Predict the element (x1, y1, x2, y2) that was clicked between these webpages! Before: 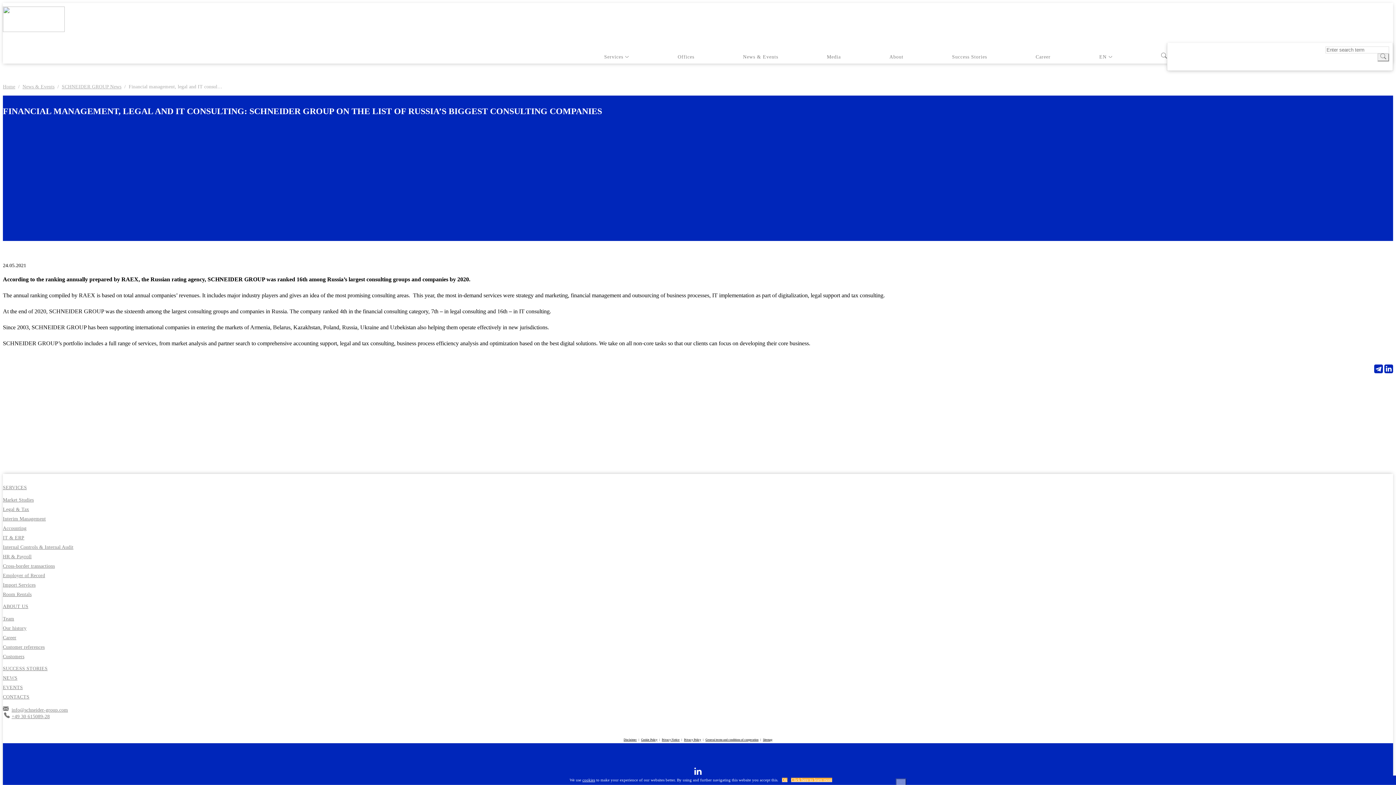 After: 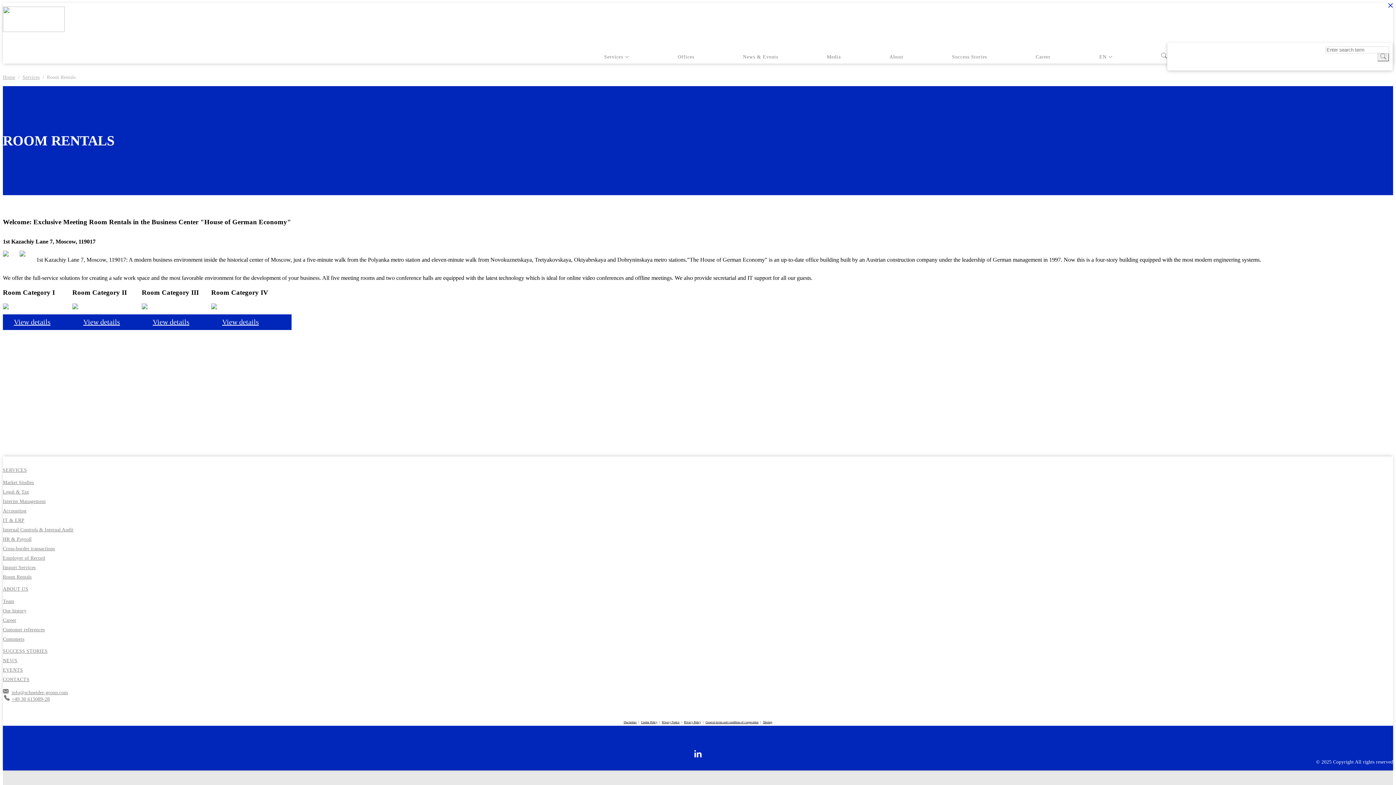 Action: label: Room Rentals bbox: (2, 591, 1393, 598)